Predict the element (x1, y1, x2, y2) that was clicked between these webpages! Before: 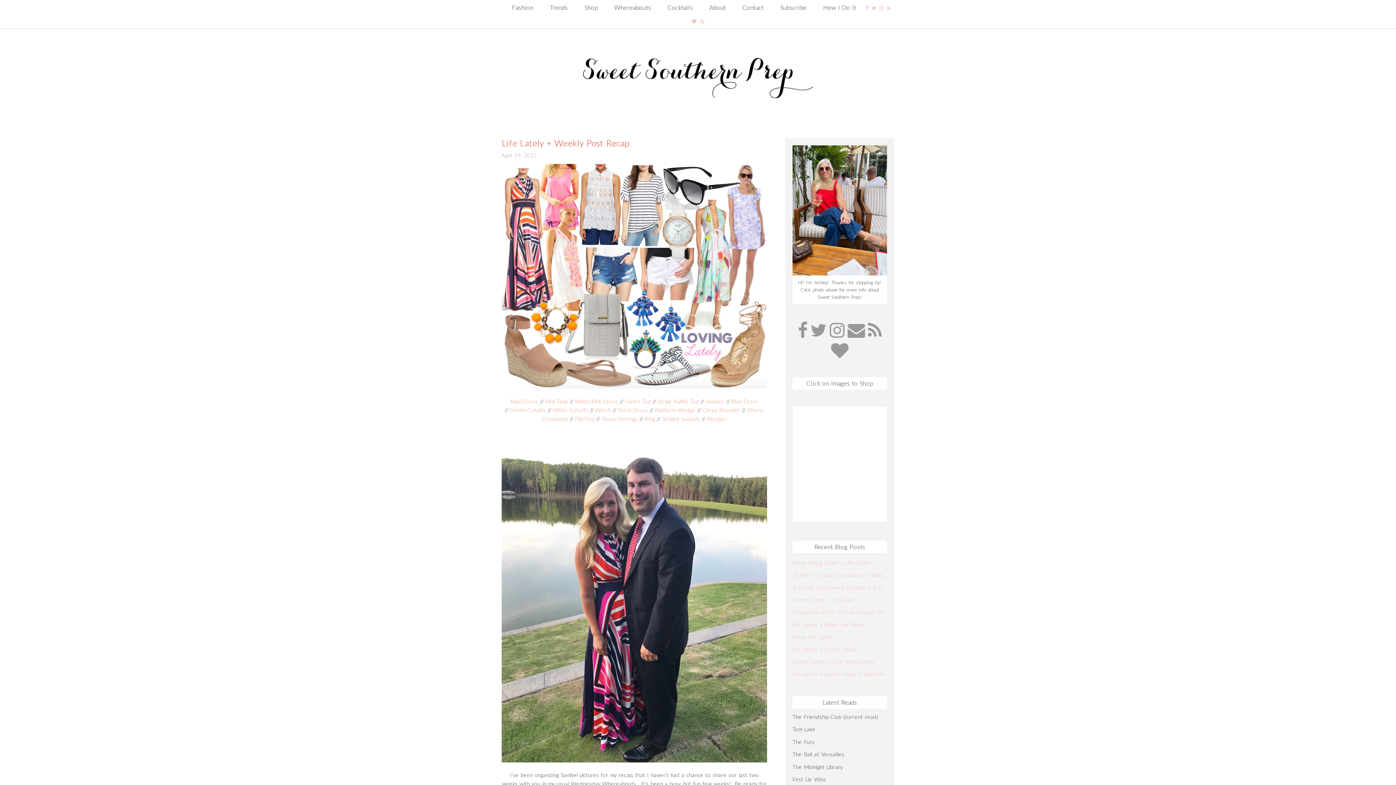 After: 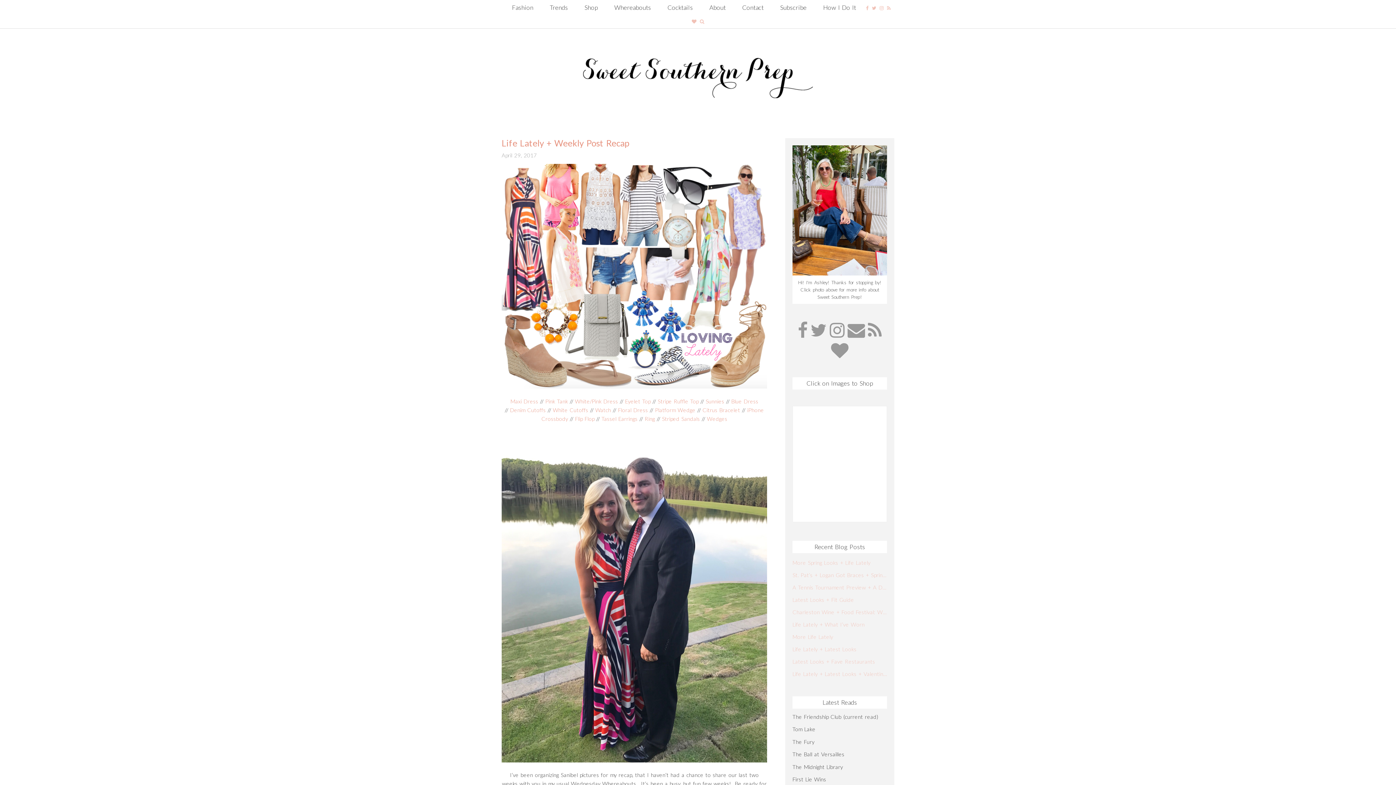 Action: bbox: (829, 321, 845, 339)